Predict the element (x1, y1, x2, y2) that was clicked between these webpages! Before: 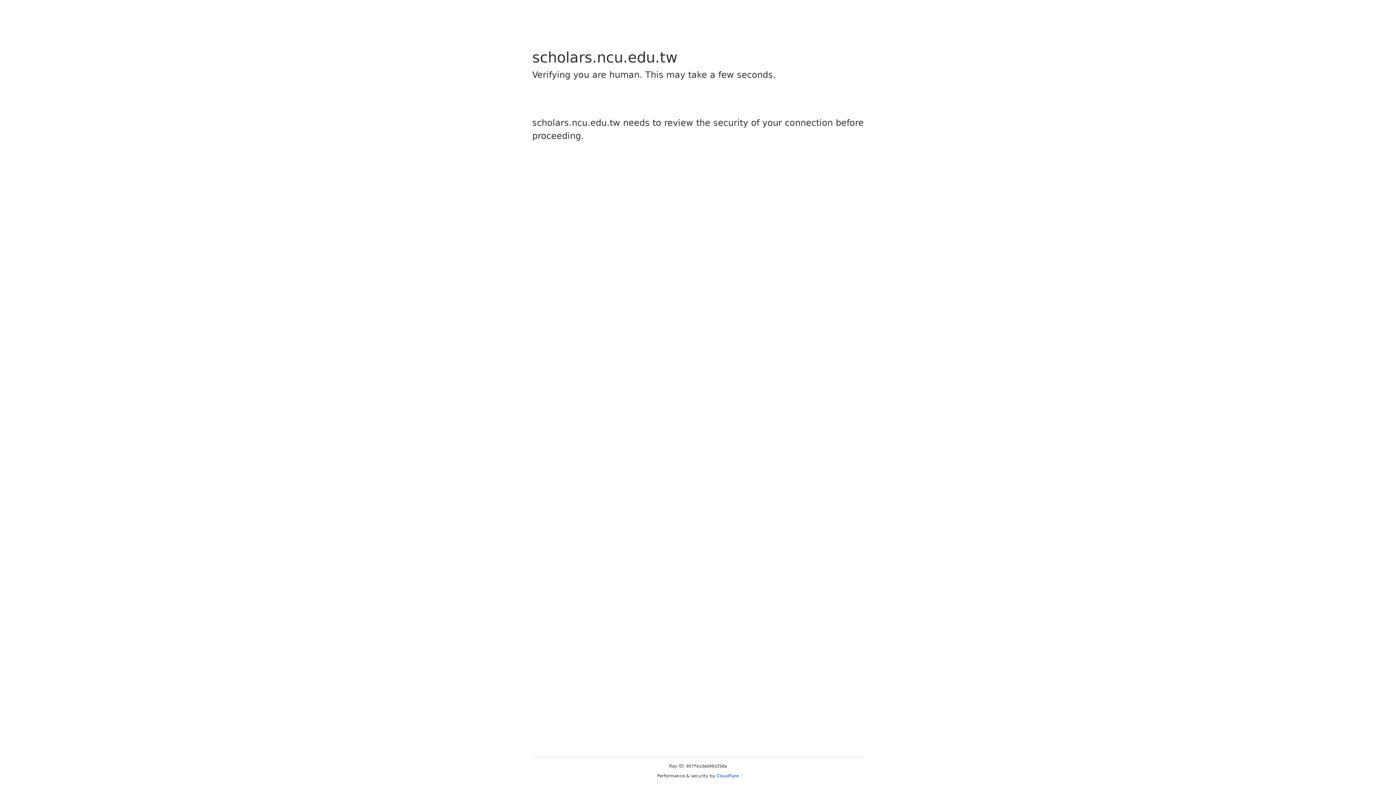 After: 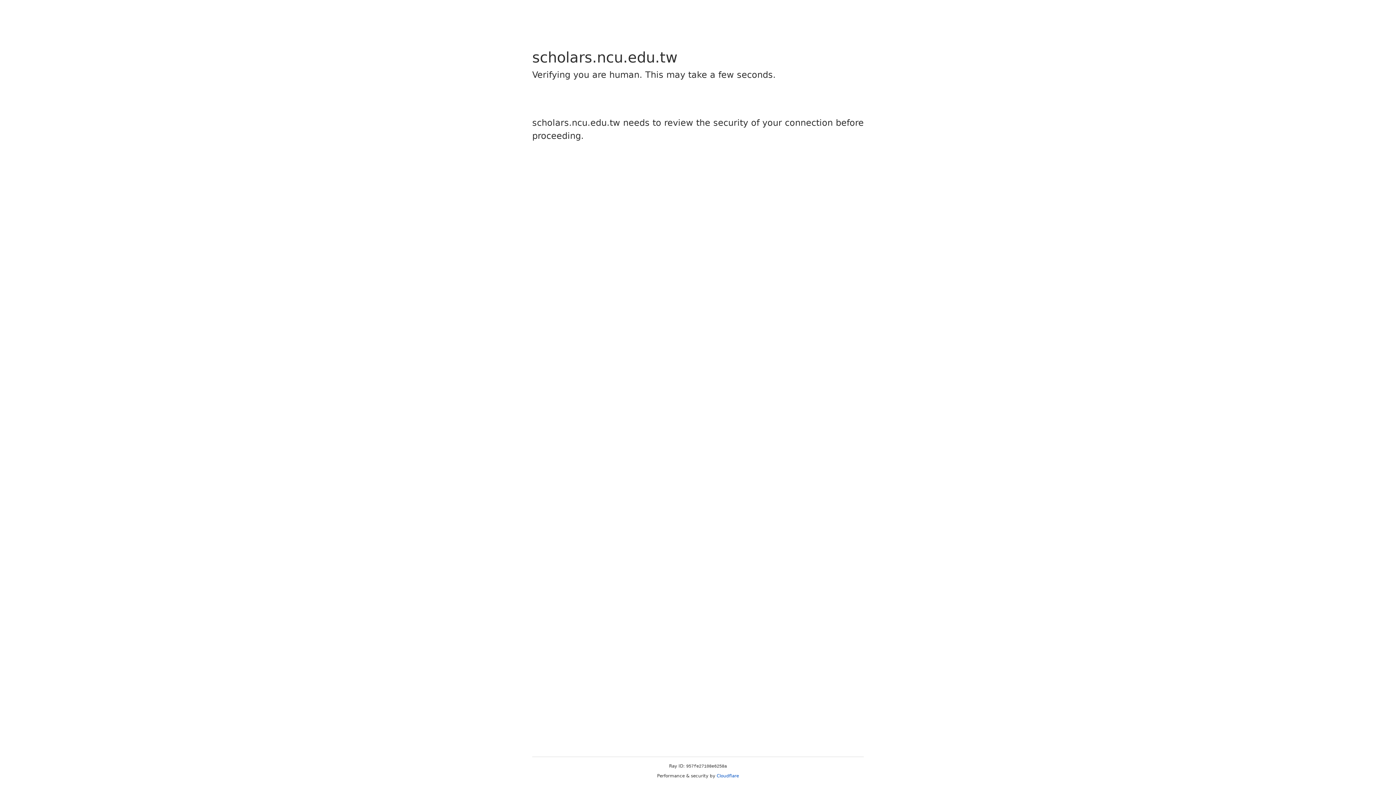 Action: bbox: (716, 773, 739, 778) label: Cloudflare